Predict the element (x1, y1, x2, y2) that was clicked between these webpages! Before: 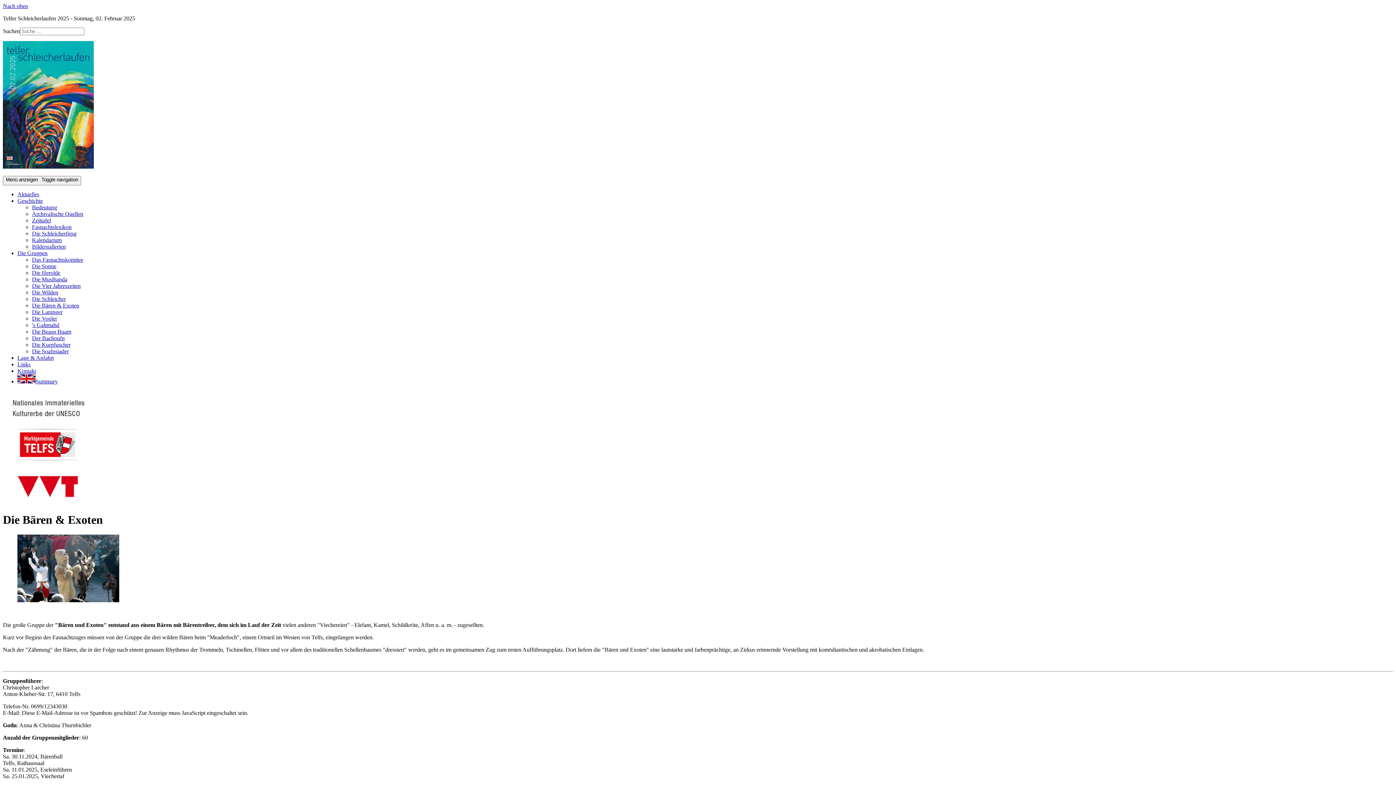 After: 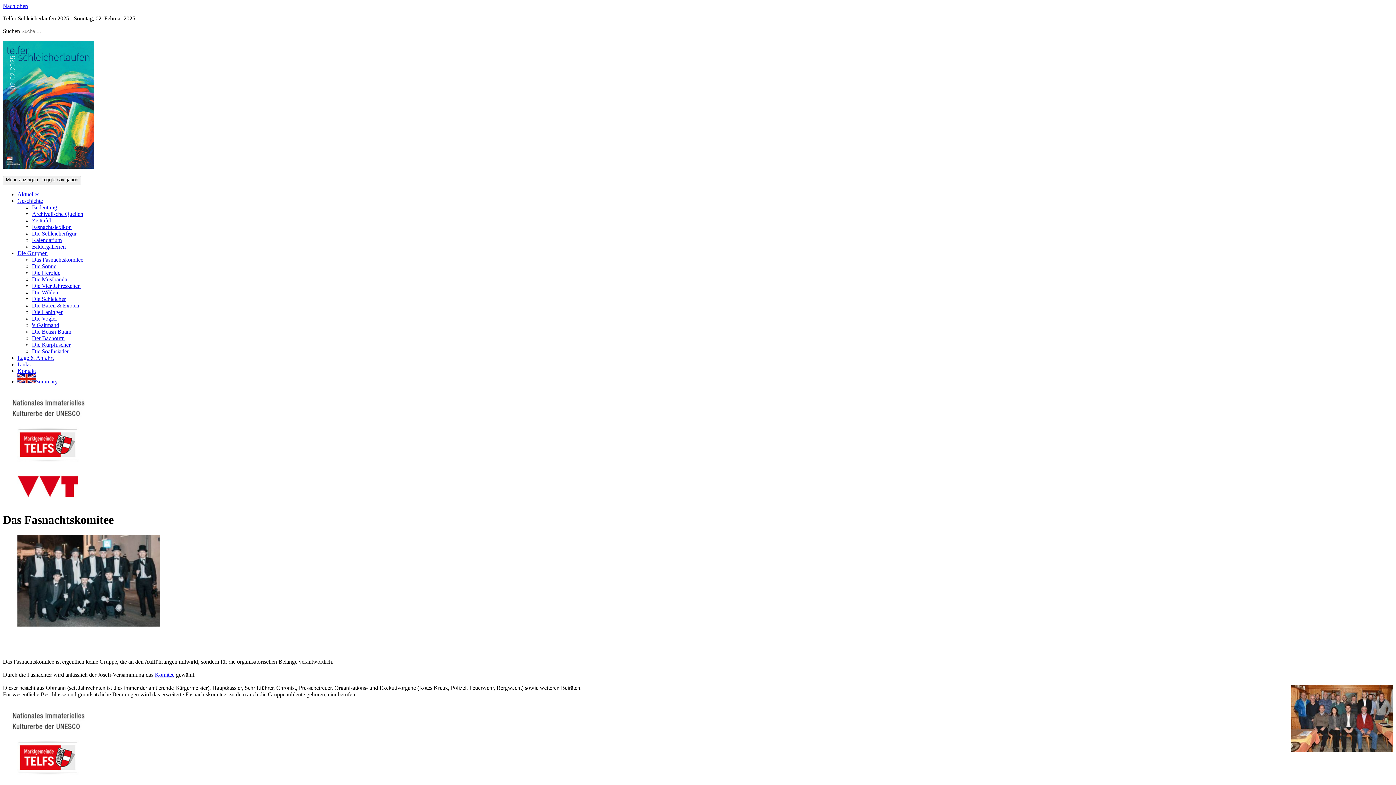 Action: bbox: (32, 256, 83, 262) label: Das Fasnachtskomitee